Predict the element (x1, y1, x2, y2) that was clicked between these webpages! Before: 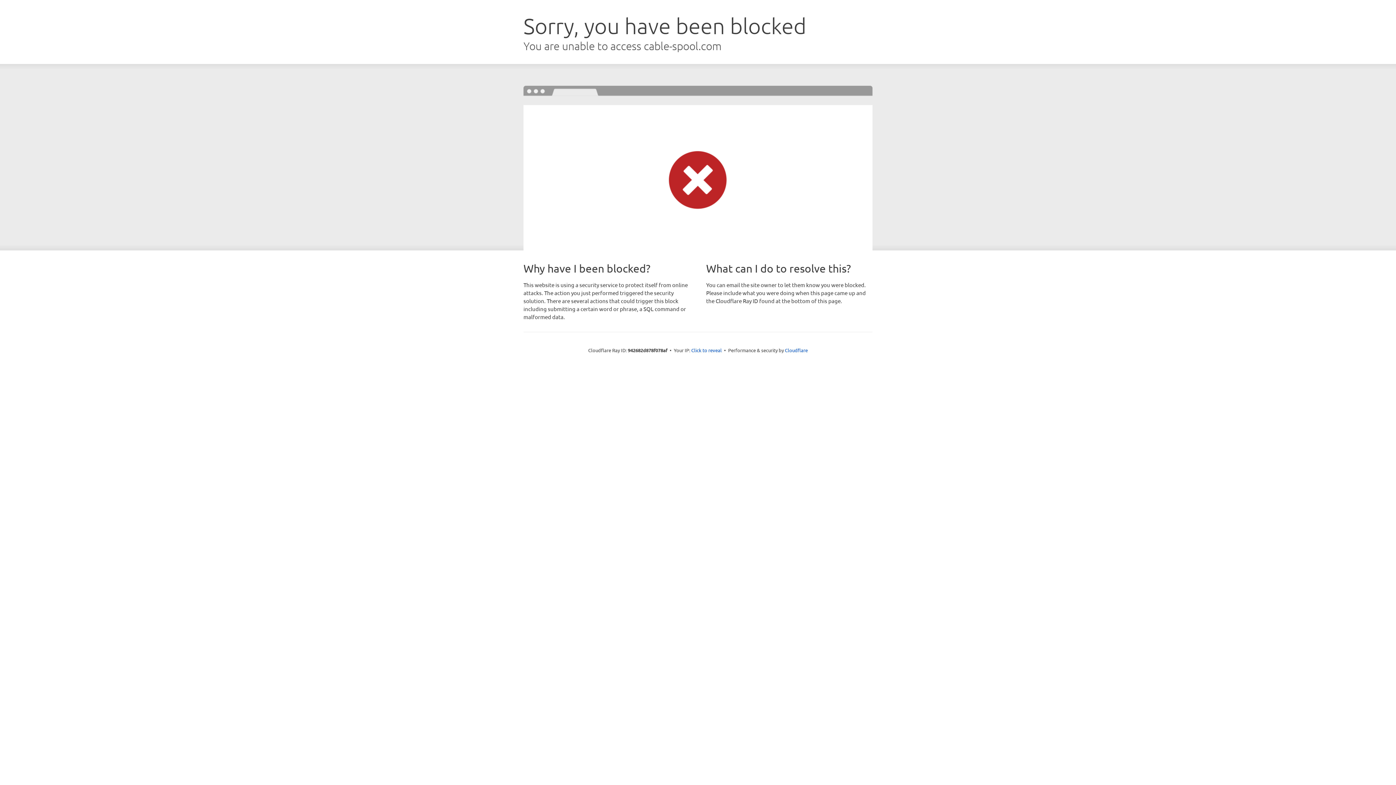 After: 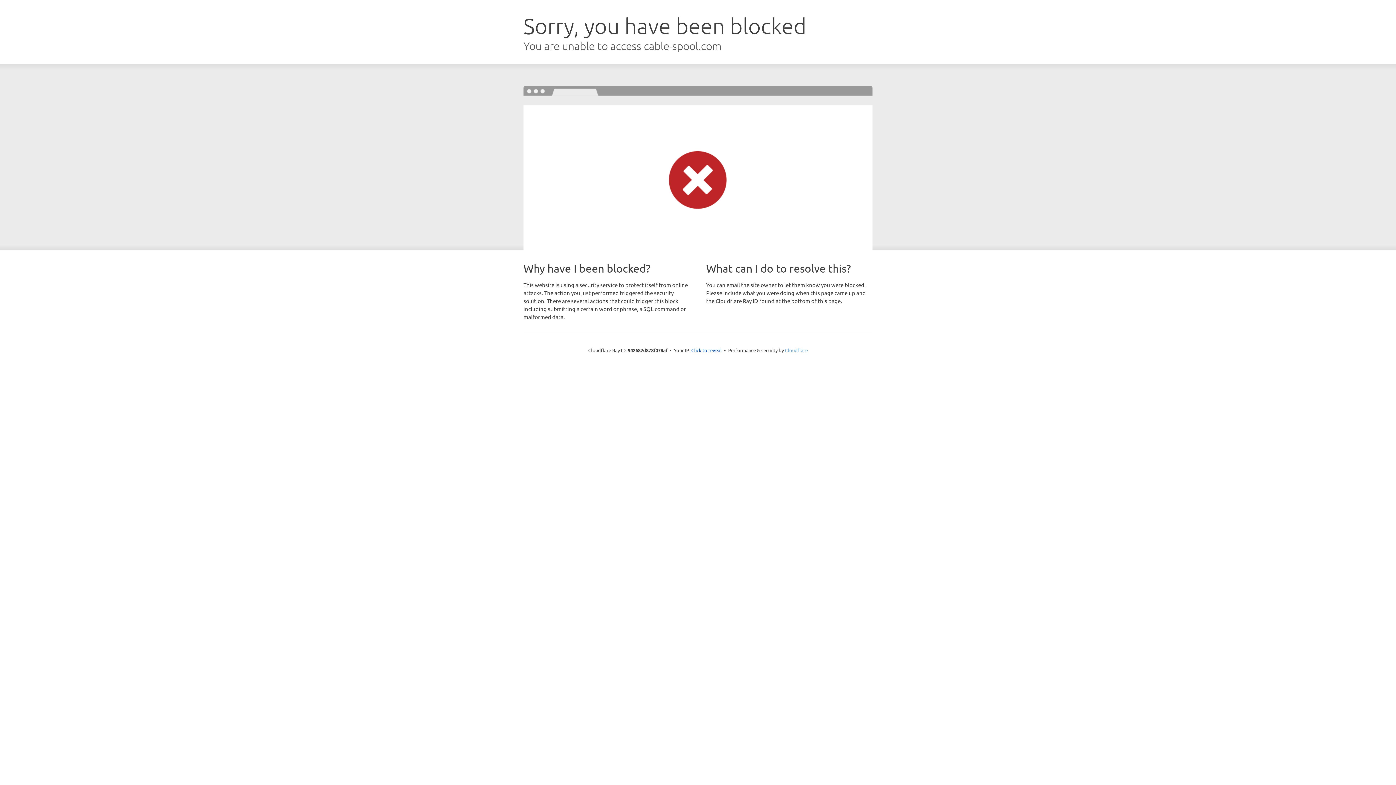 Action: bbox: (785, 347, 808, 353) label: Cloudflare